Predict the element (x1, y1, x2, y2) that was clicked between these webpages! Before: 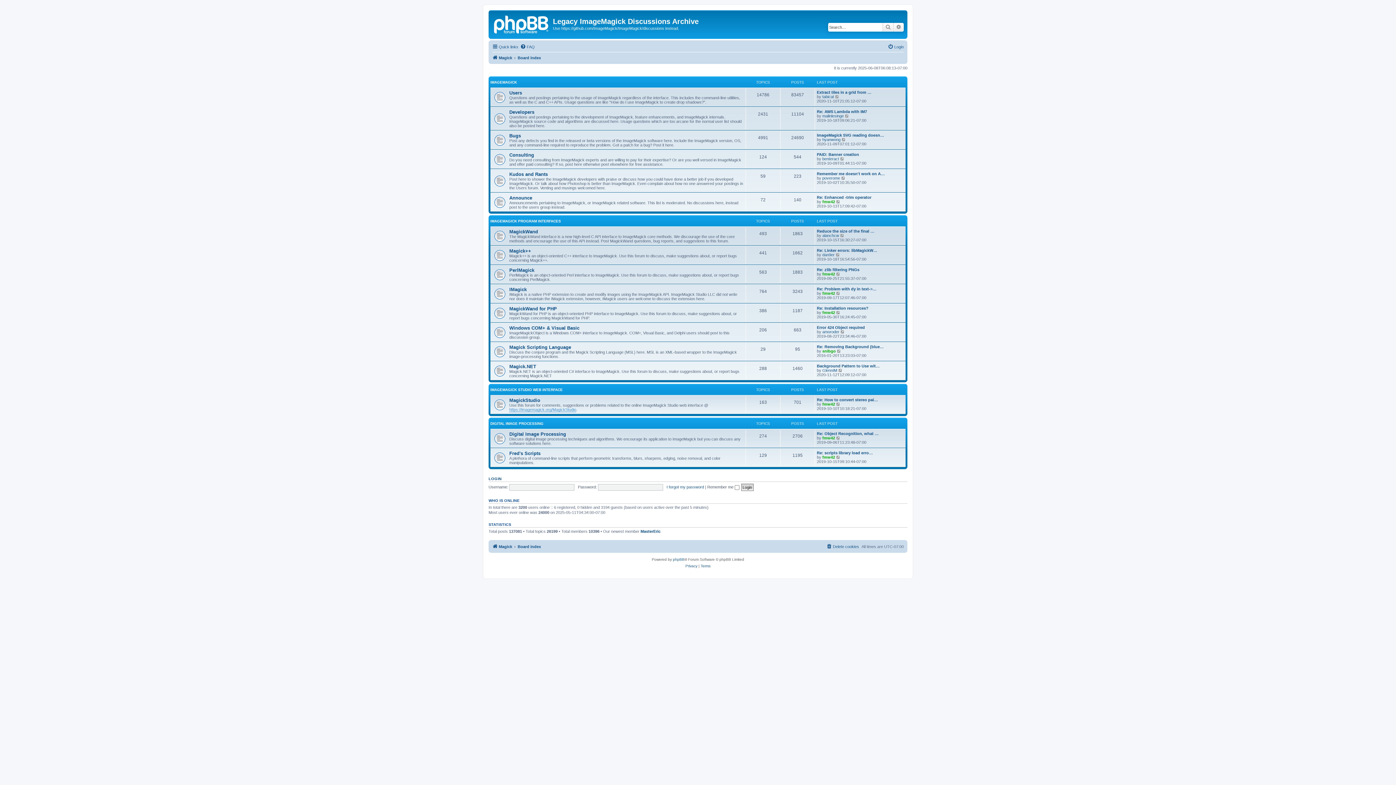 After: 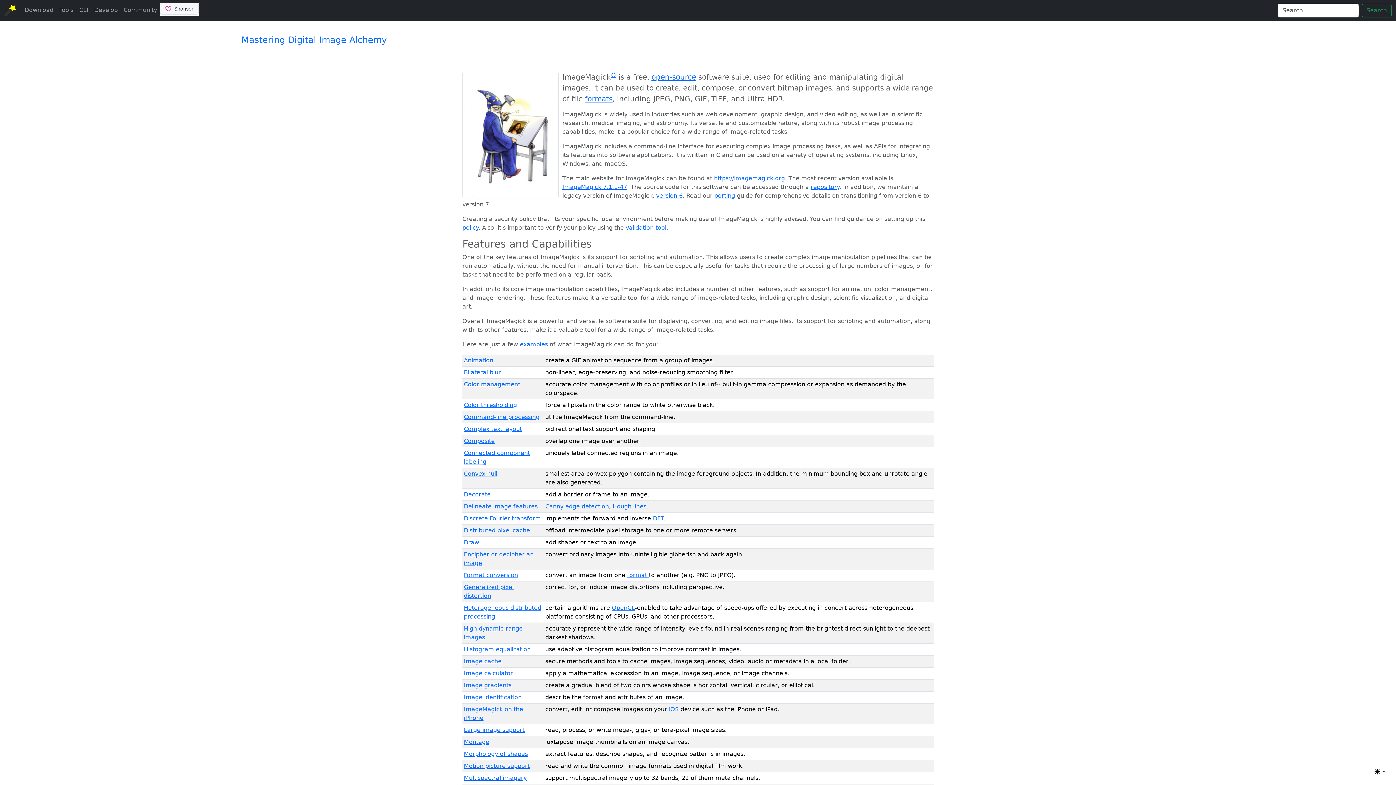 Action: bbox: (492, 542, 512, 551) label: Magick